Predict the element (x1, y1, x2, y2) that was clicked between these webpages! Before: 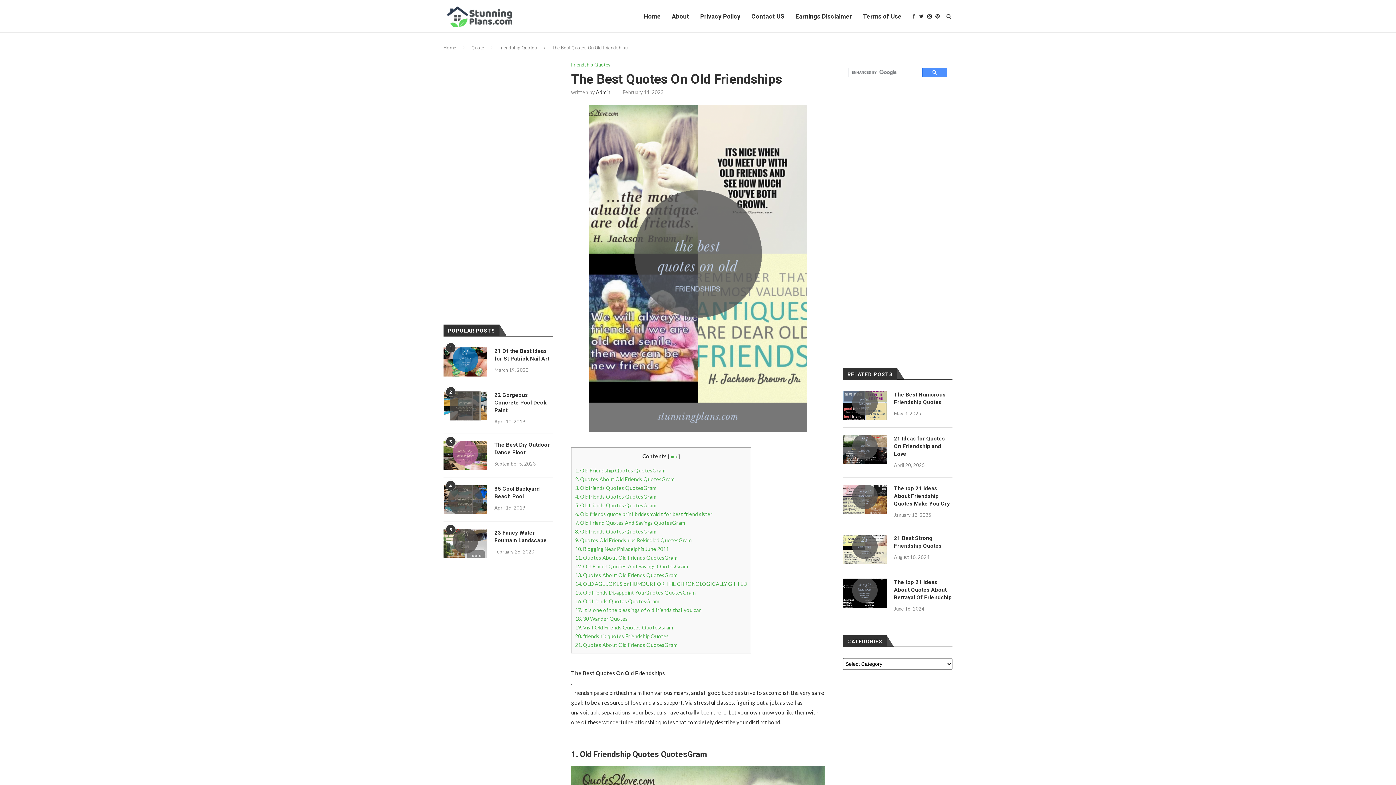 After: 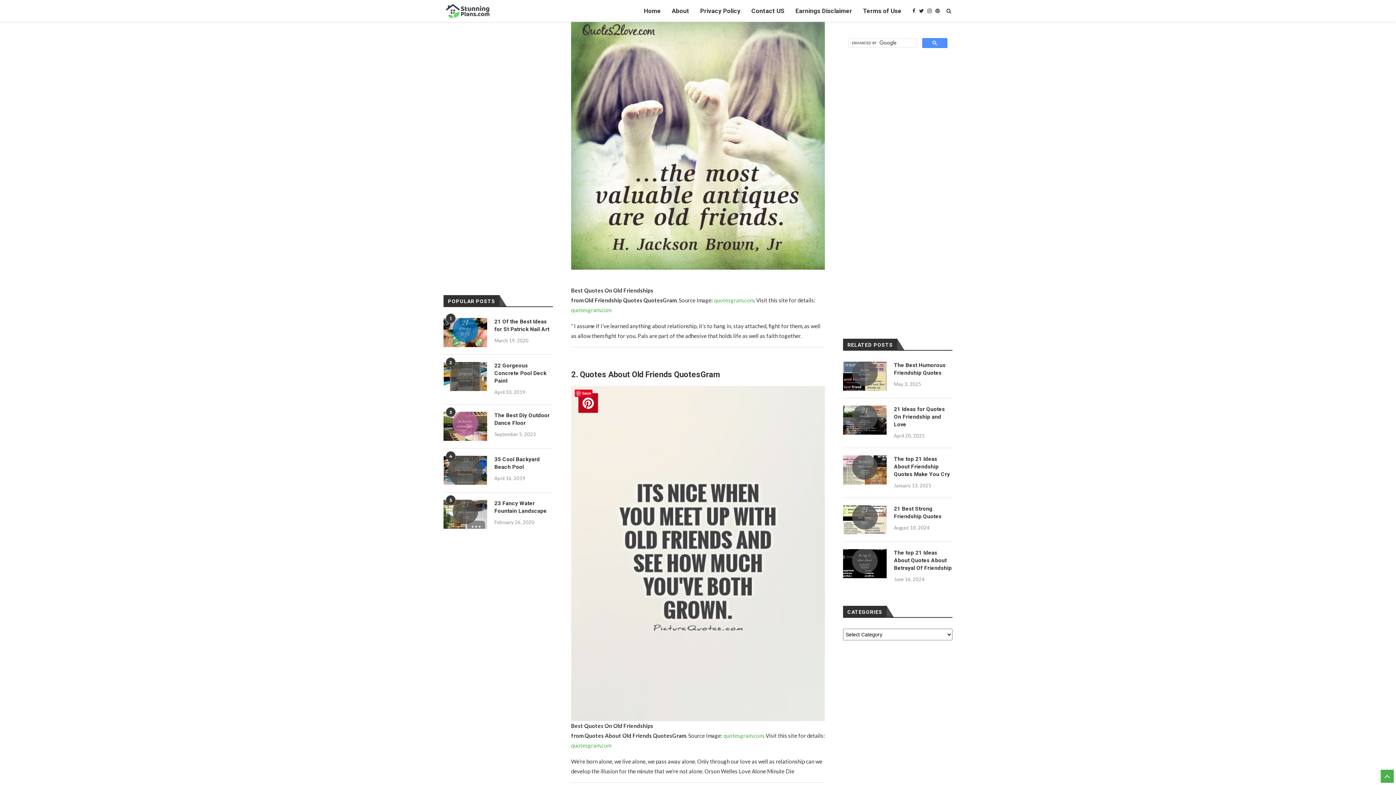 Action: label: 1. Old Friendship Quotes QuotesGram bbox: (575, 467, 665, 473)